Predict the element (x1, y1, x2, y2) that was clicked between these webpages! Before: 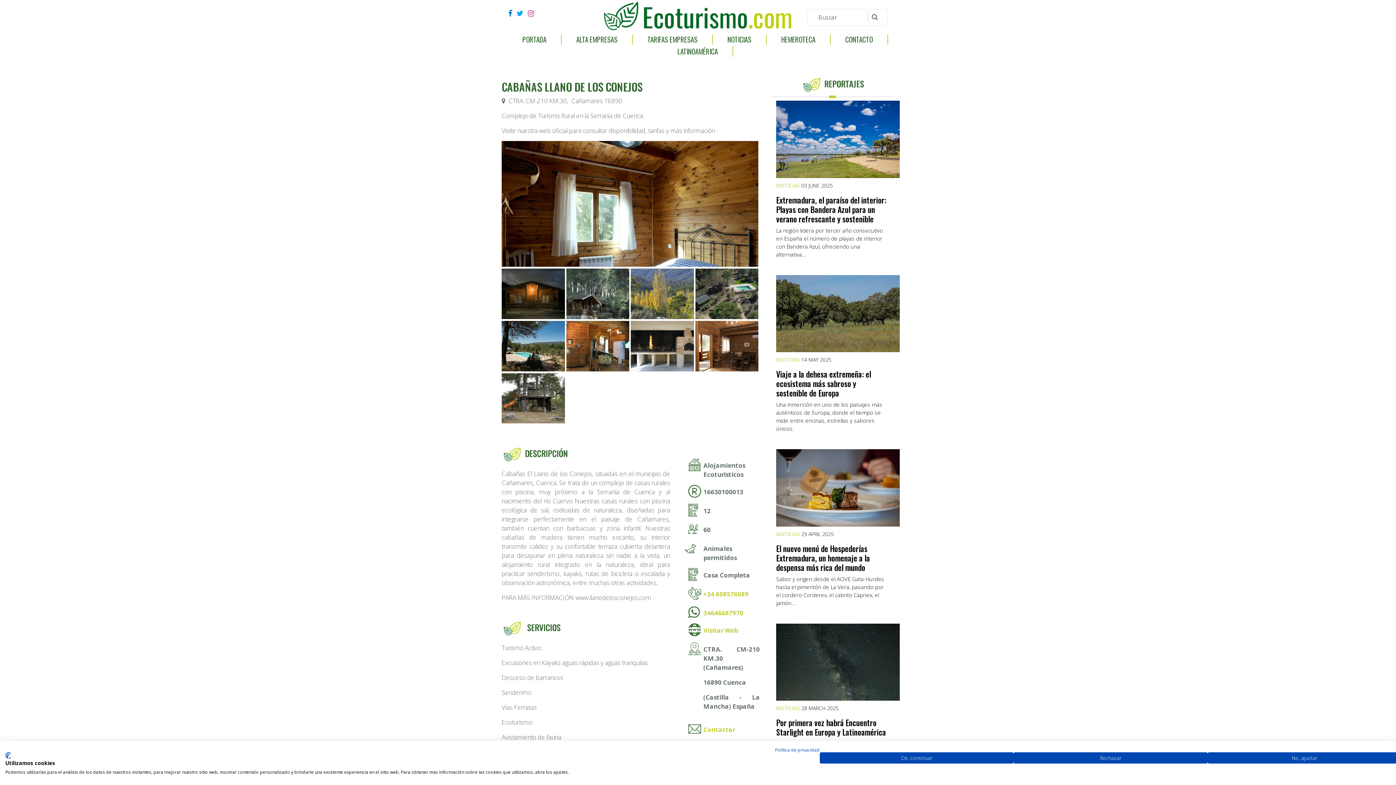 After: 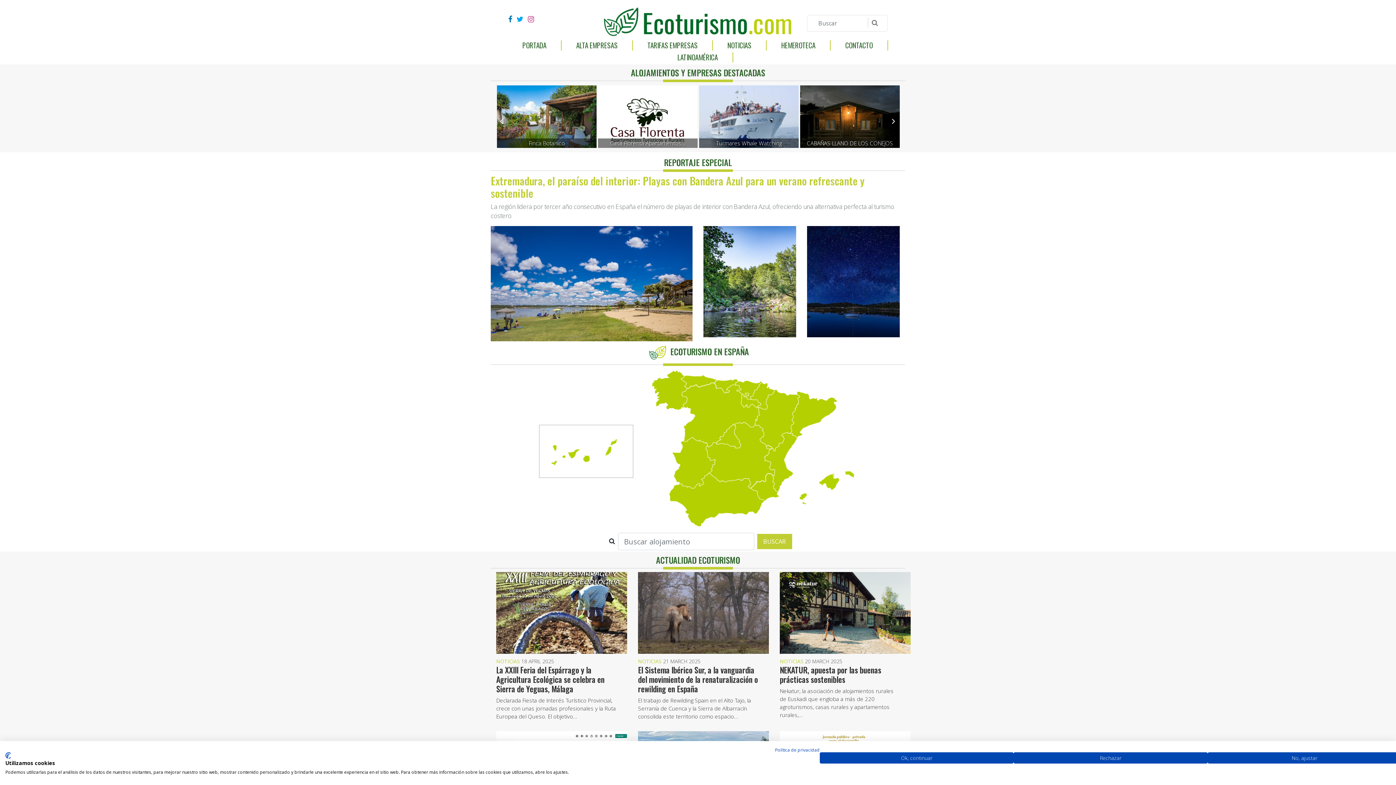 Action: bbox: (508, 34, 561, 44) label: PORTADA